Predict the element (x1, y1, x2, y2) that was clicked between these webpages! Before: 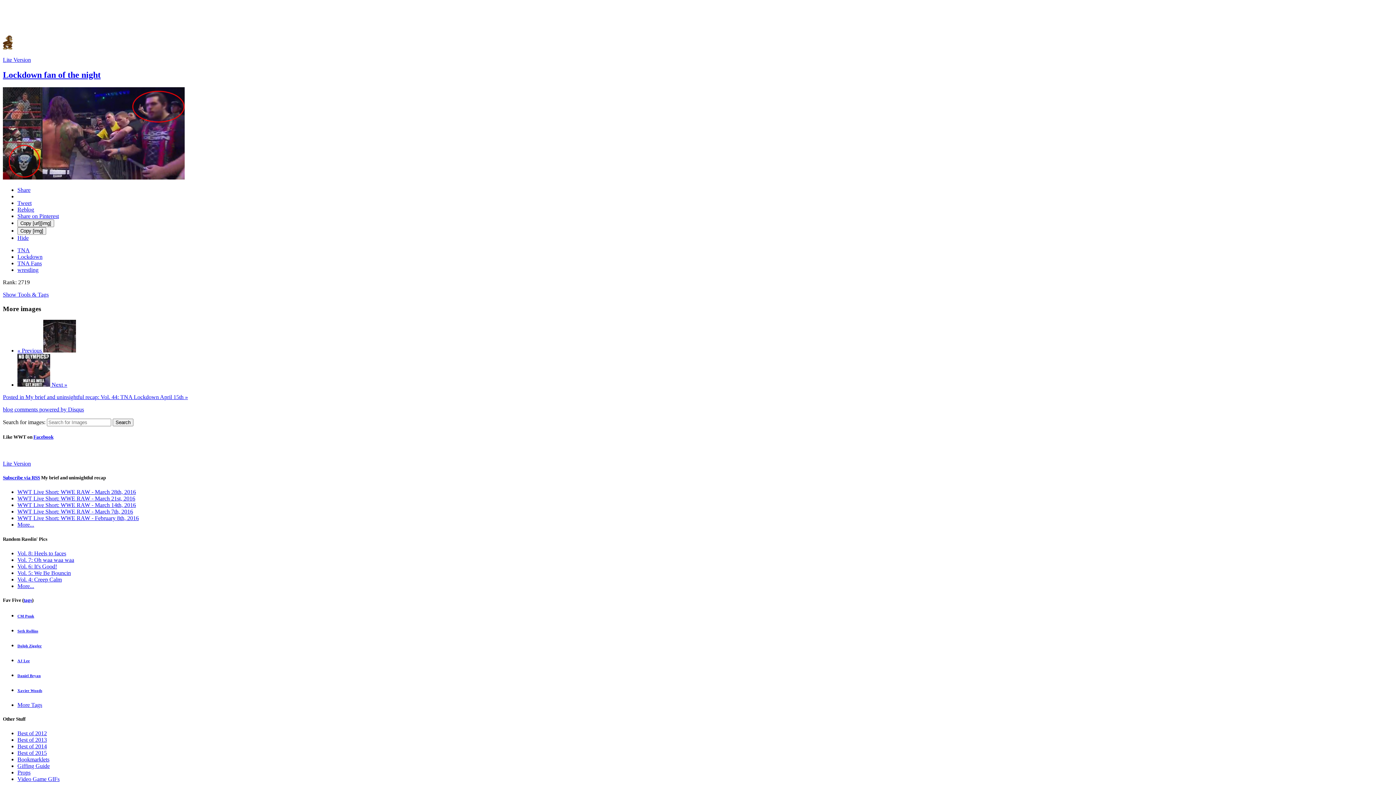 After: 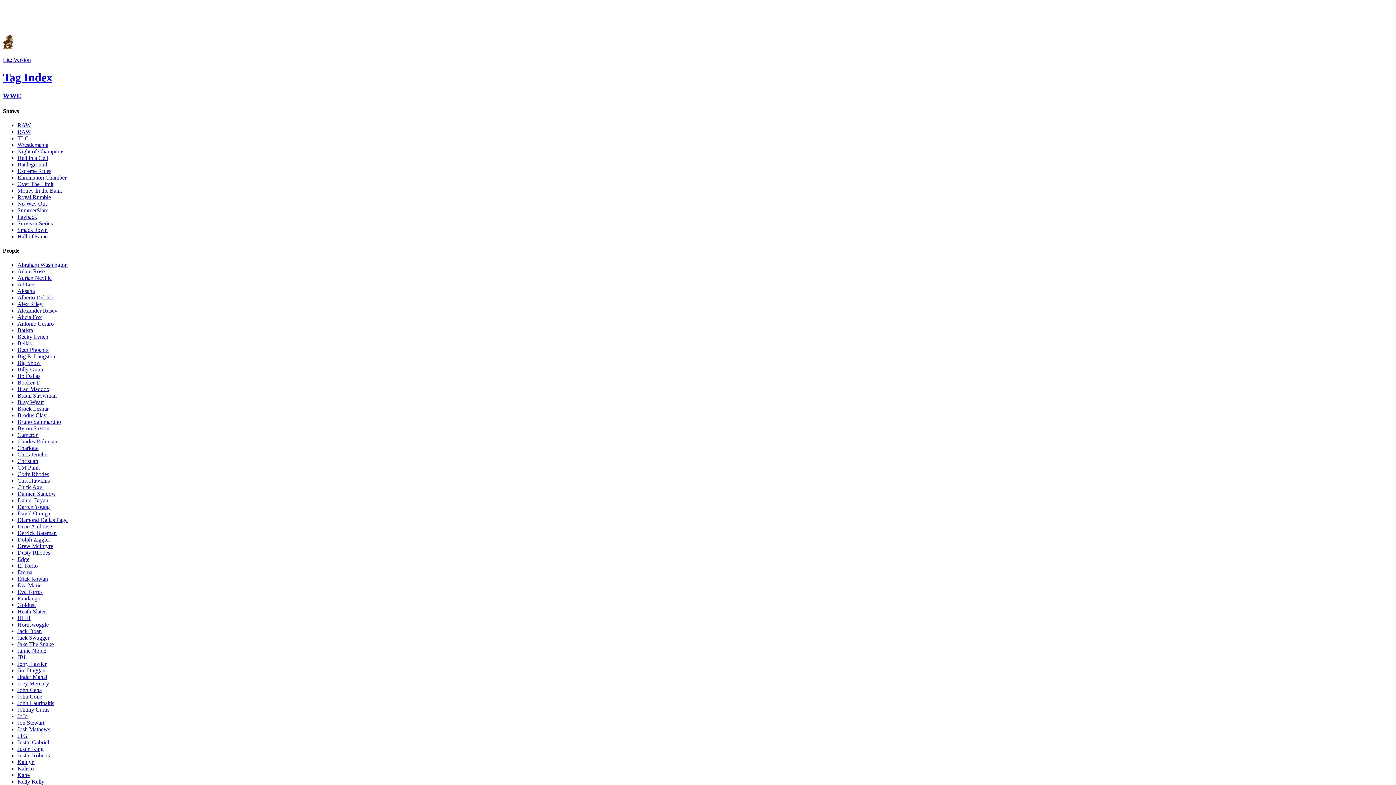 Action: bbox: (17, 702, 1393, 708) label: More Tags